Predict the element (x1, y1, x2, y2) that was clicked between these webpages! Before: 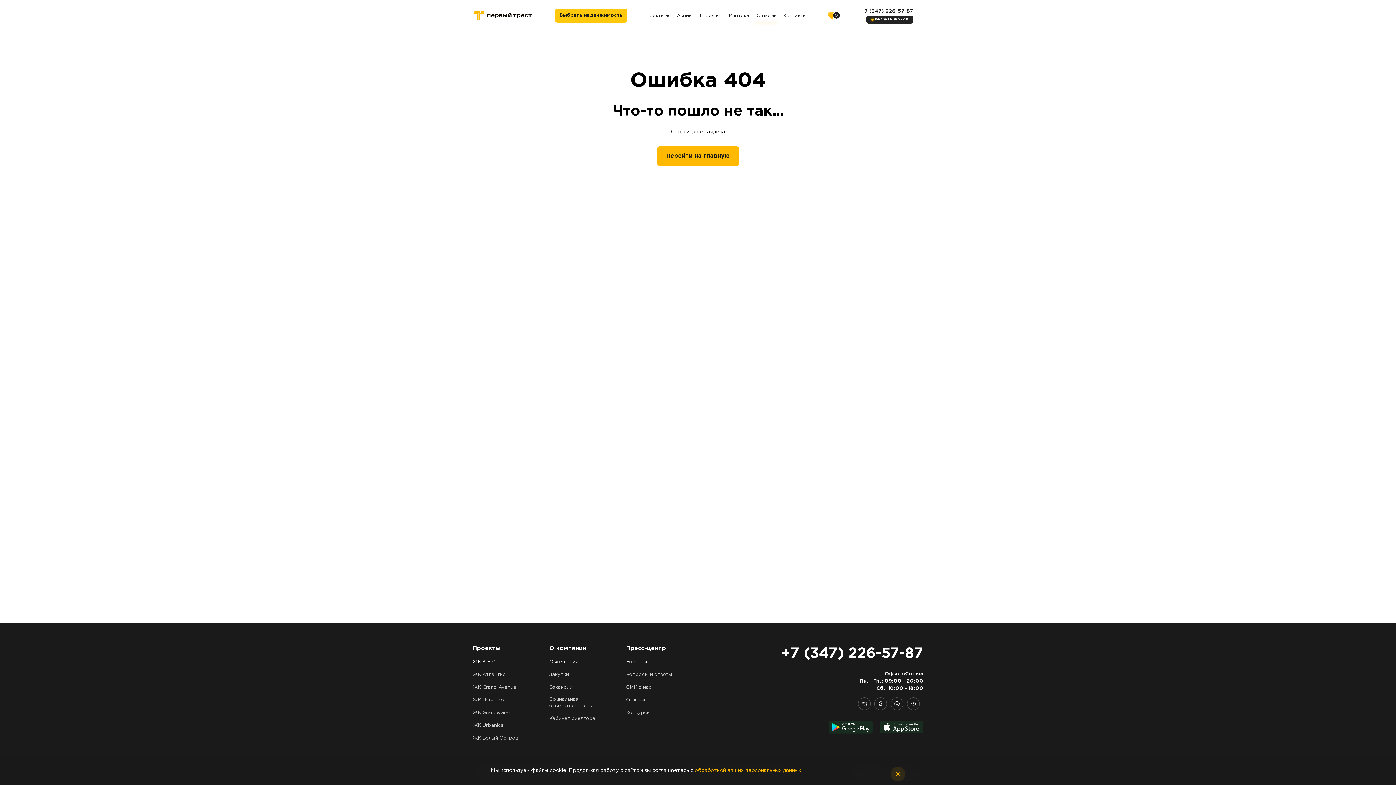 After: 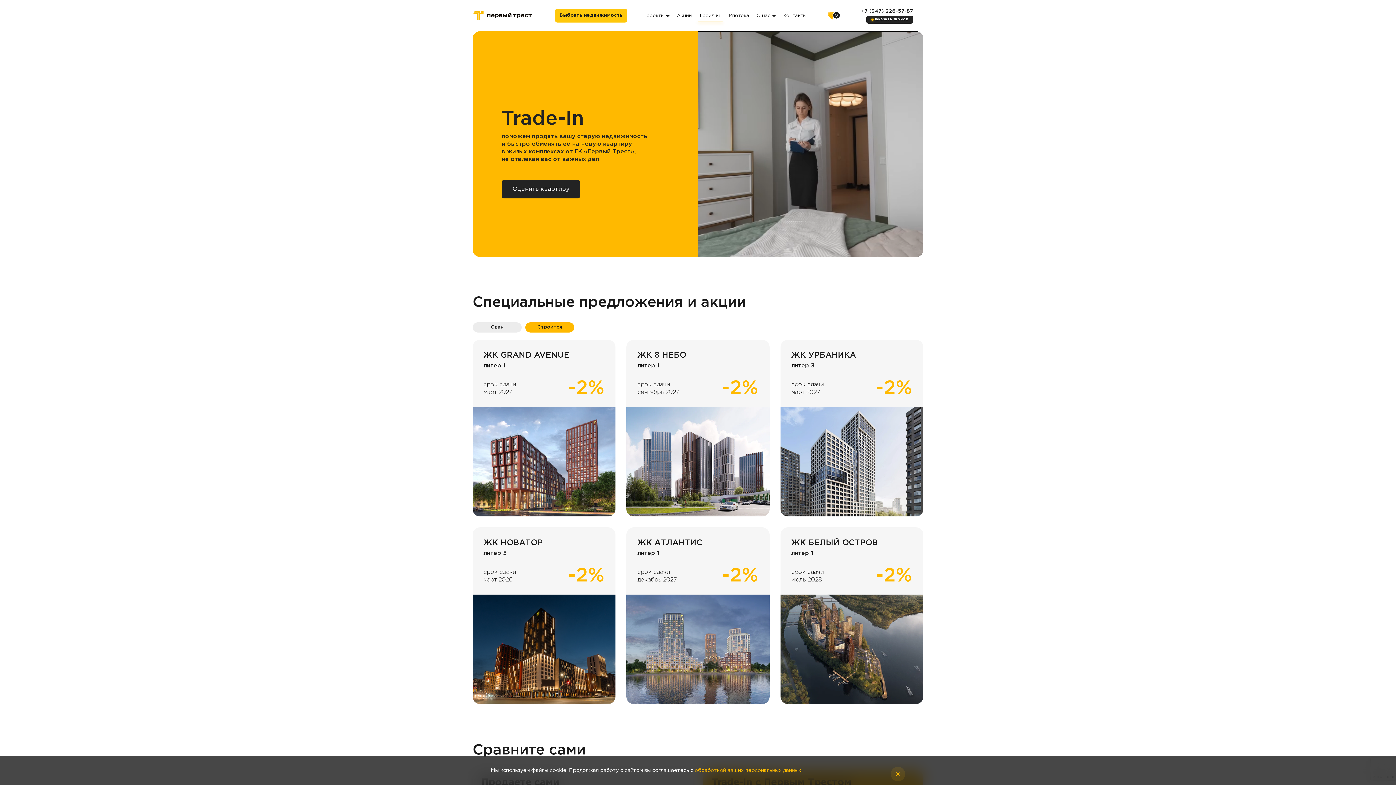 Action: label: Трейд ин bbox: (699, 12, 721, 19)